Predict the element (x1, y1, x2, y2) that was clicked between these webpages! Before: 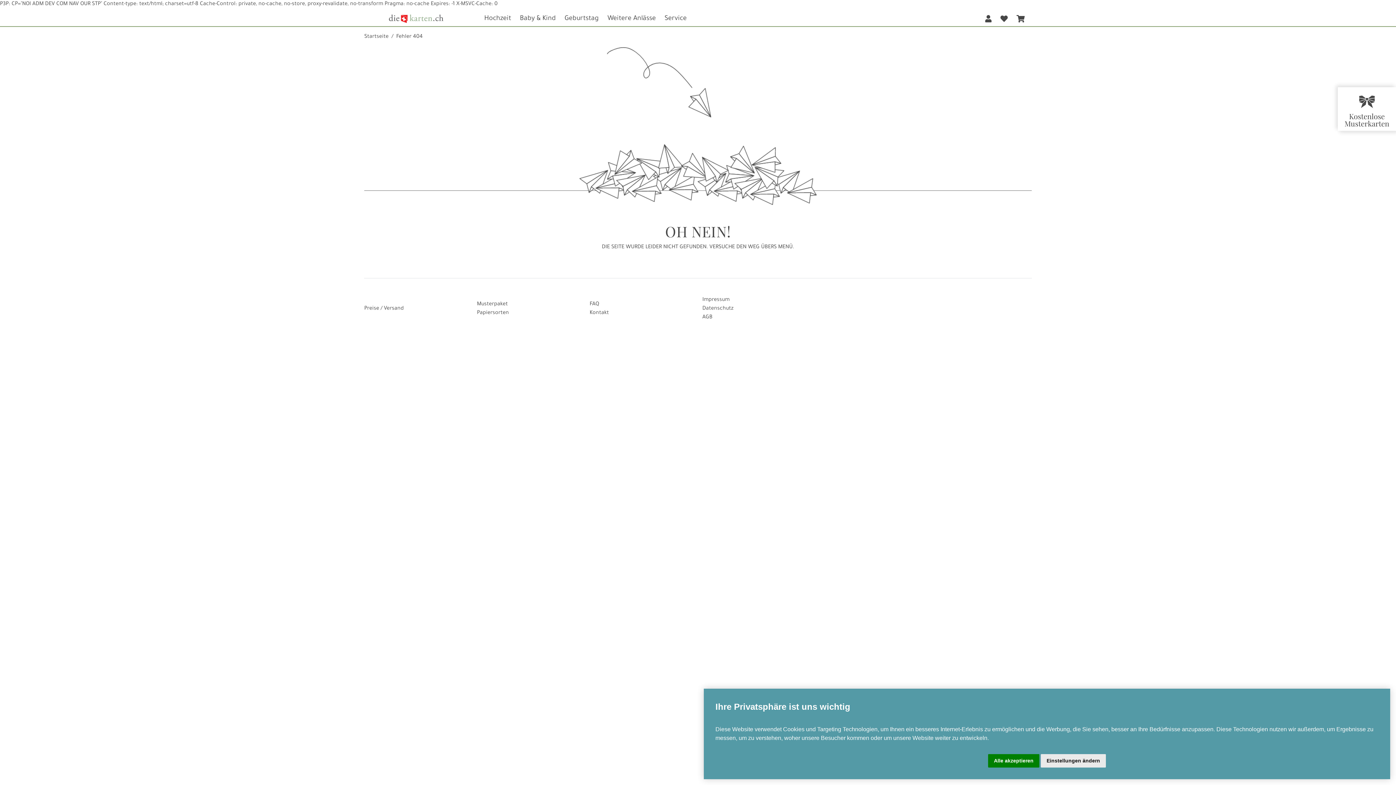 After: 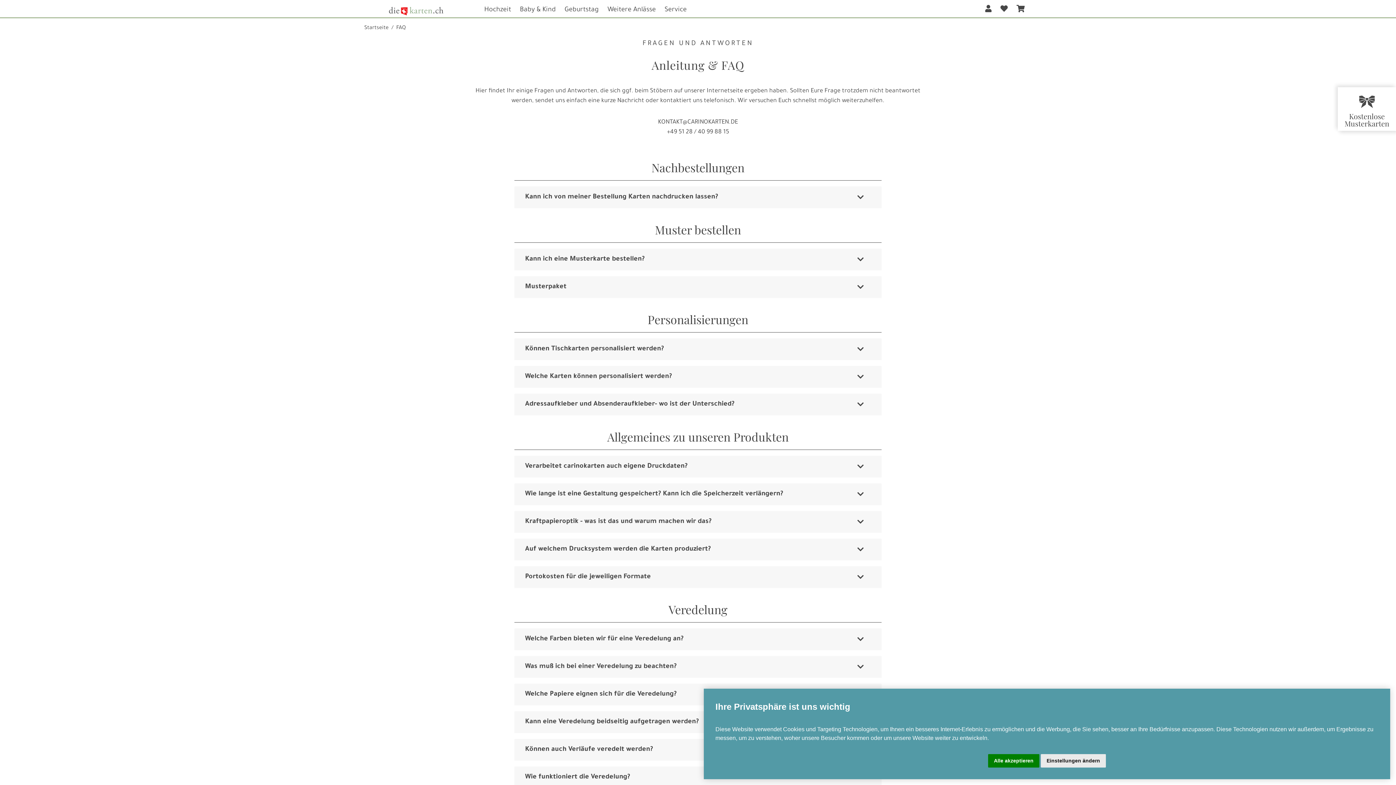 Action: label: FAQ bbox: (589, 301, 599, 307)